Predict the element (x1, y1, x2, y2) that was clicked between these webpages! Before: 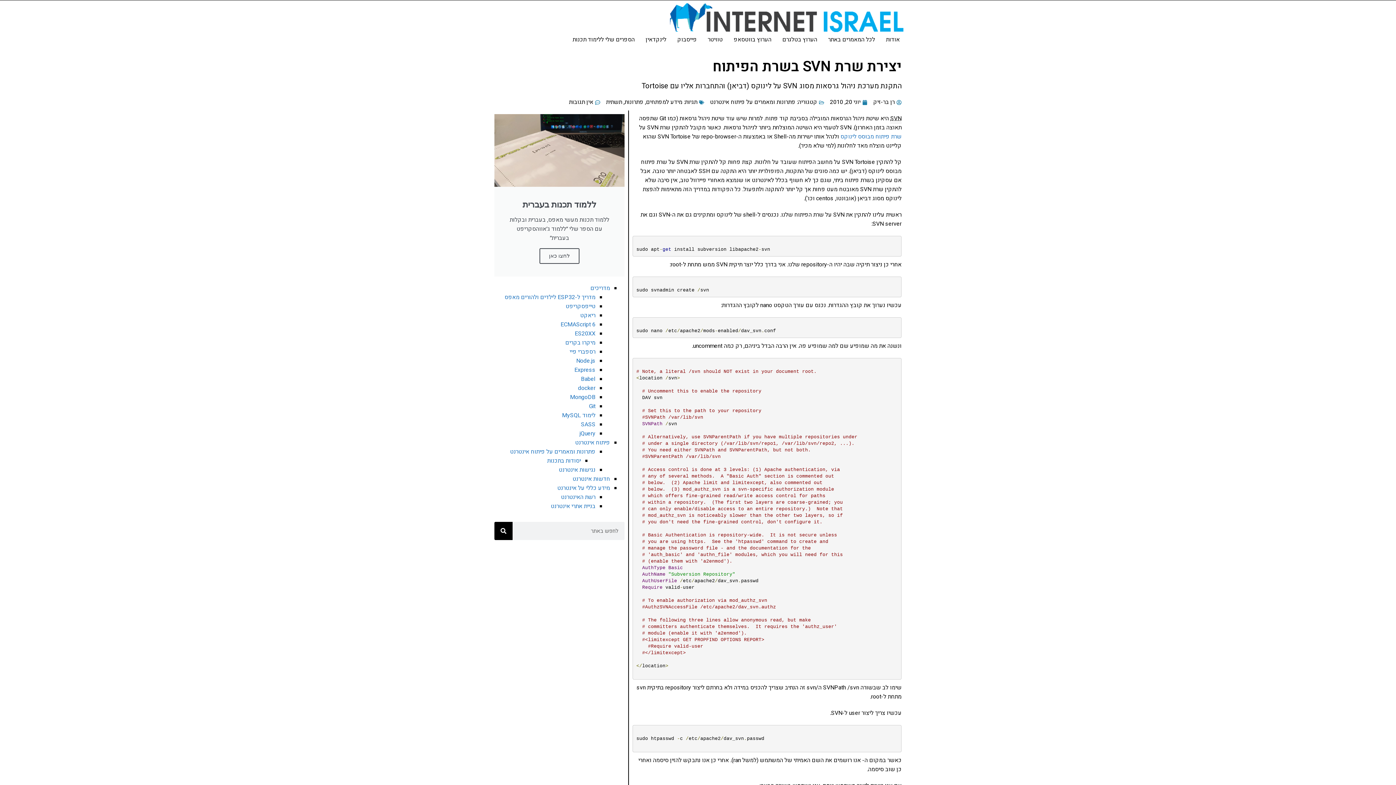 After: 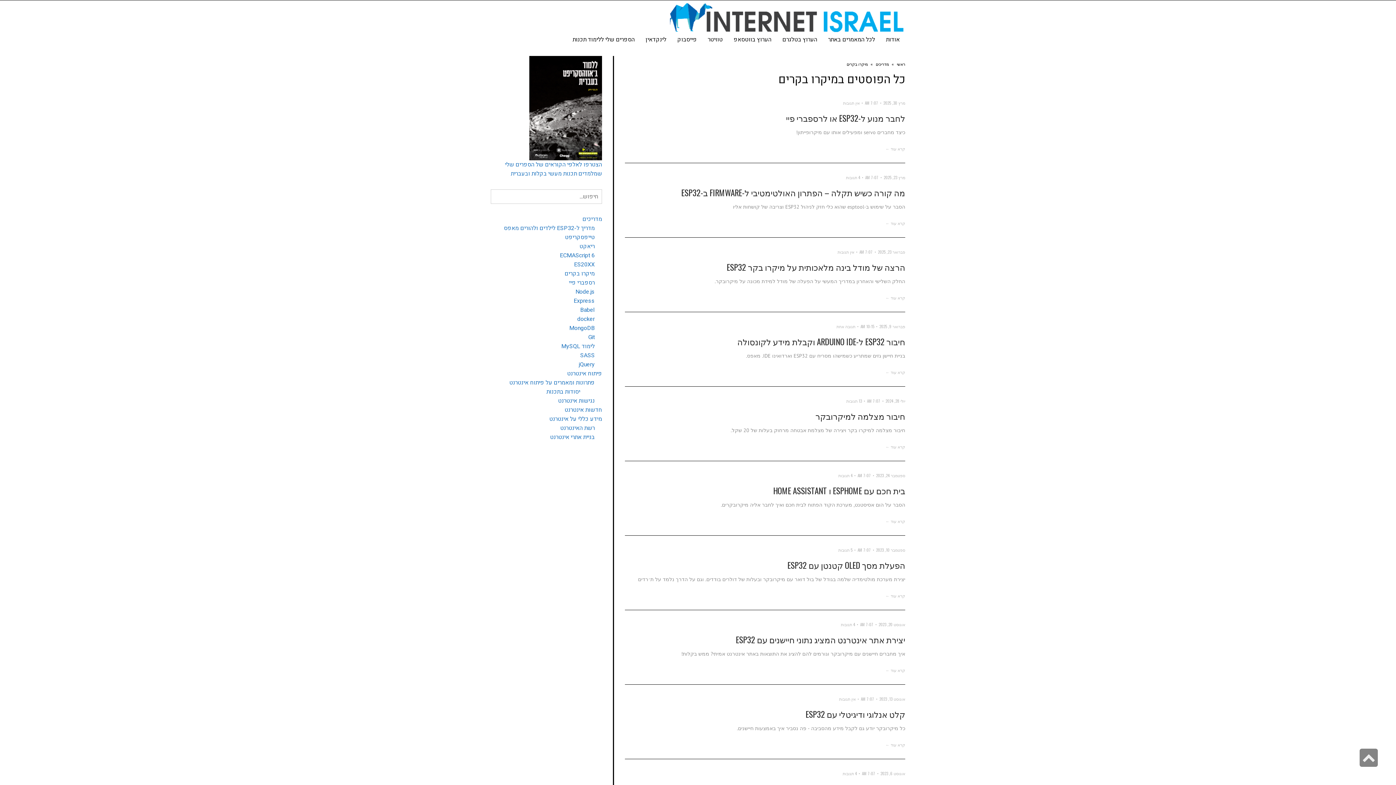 Action: bbox: (565, 338, 595, 347) label: מיקרו בקרים